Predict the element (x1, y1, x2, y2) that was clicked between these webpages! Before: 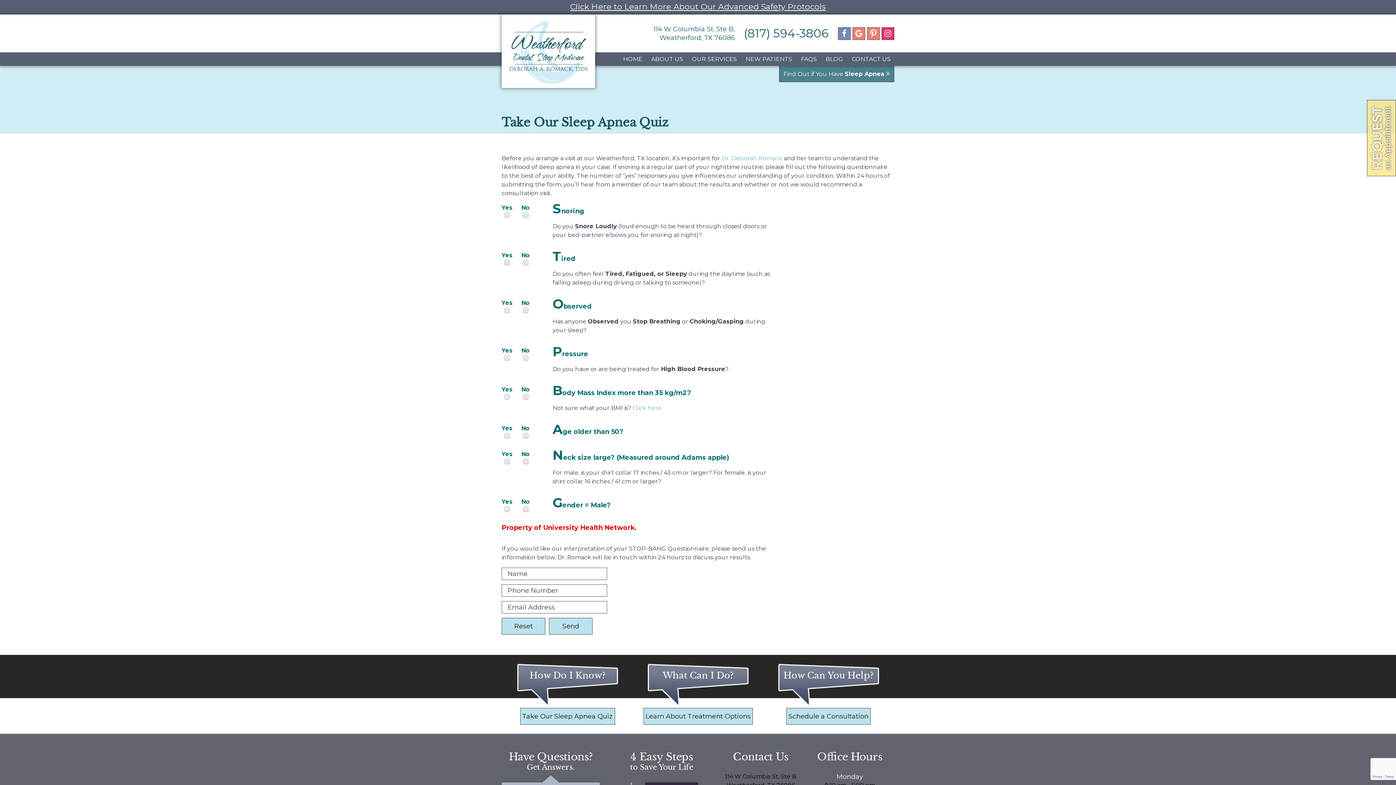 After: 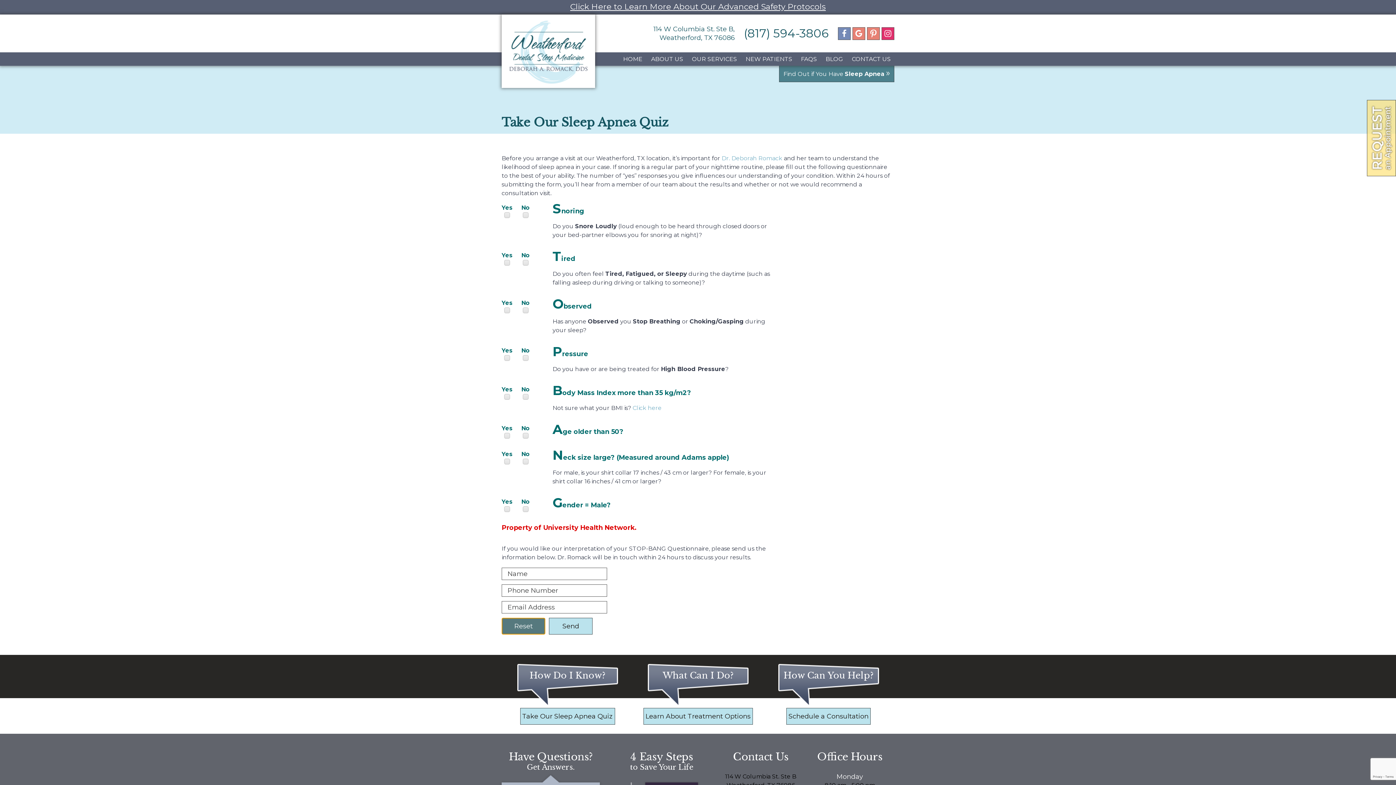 Action: label: Reset bbox: (501, 618, 545, 634)